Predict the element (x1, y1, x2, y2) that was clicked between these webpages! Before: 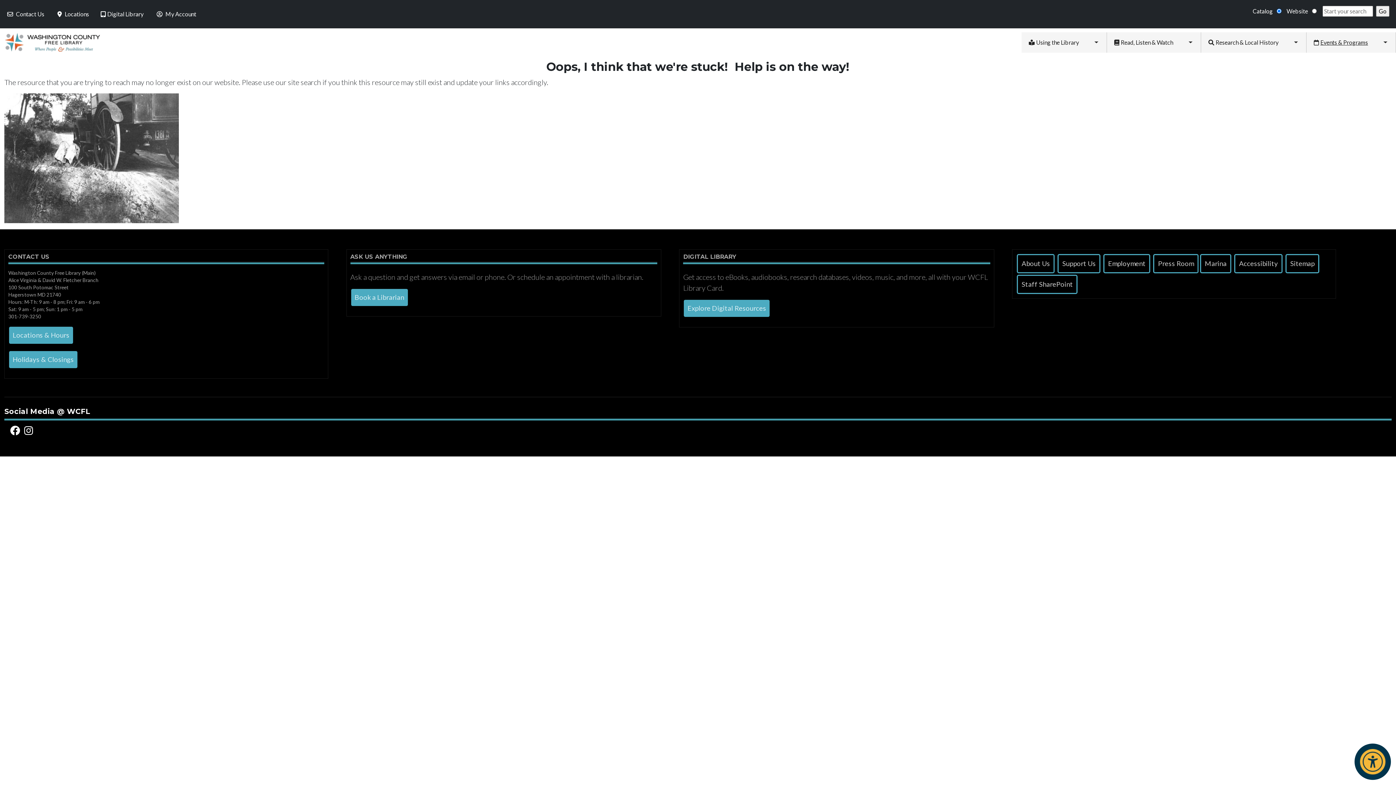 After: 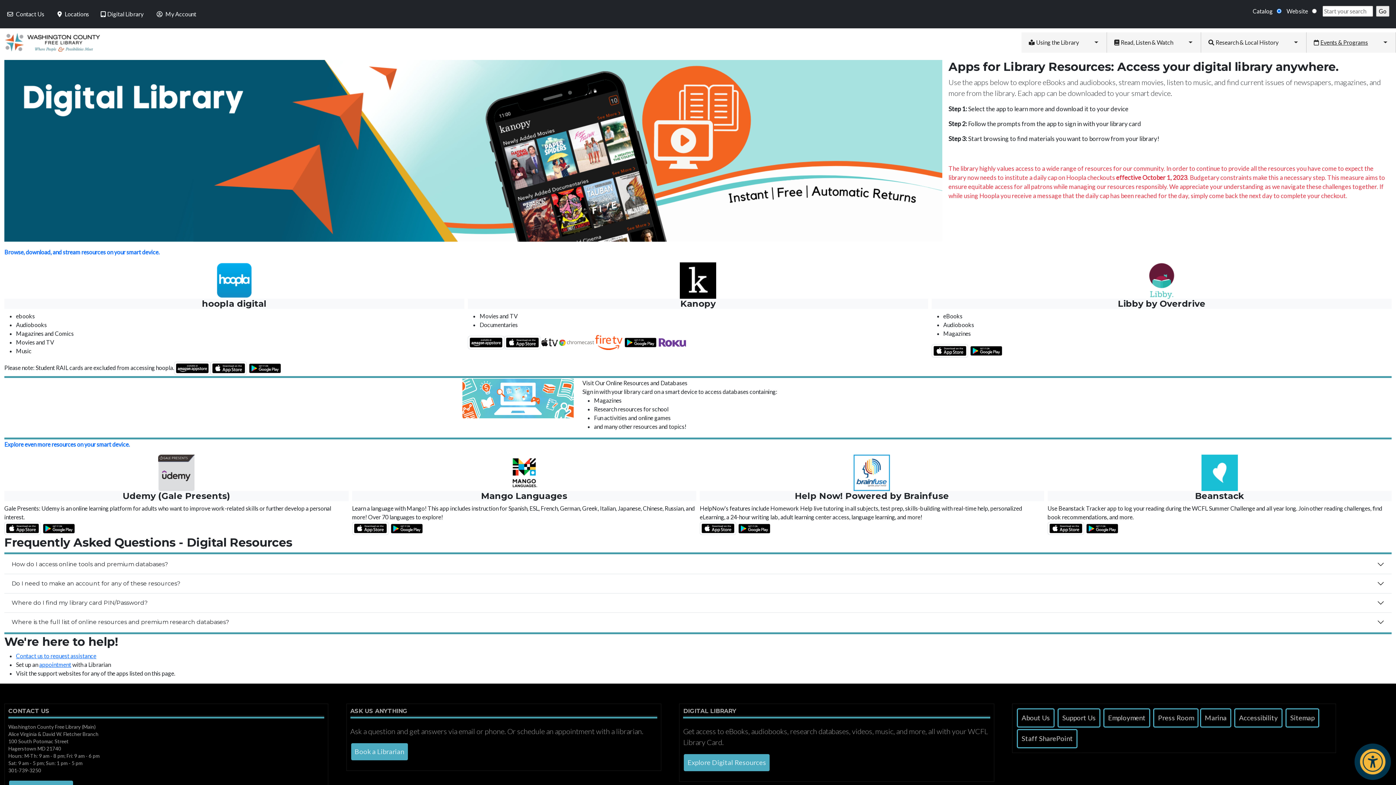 Action: label: Explore Digital Resources bbox: (684, 300, 769, 317)